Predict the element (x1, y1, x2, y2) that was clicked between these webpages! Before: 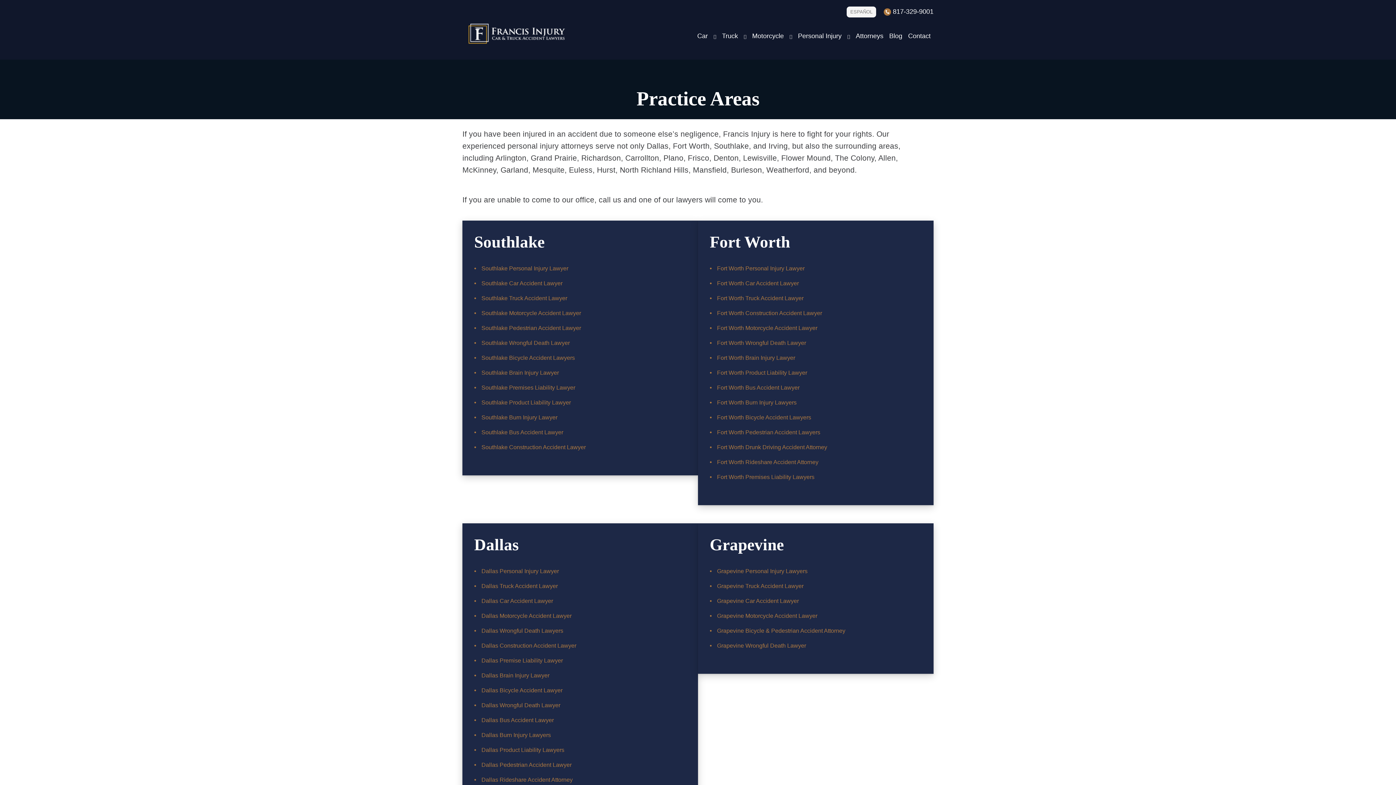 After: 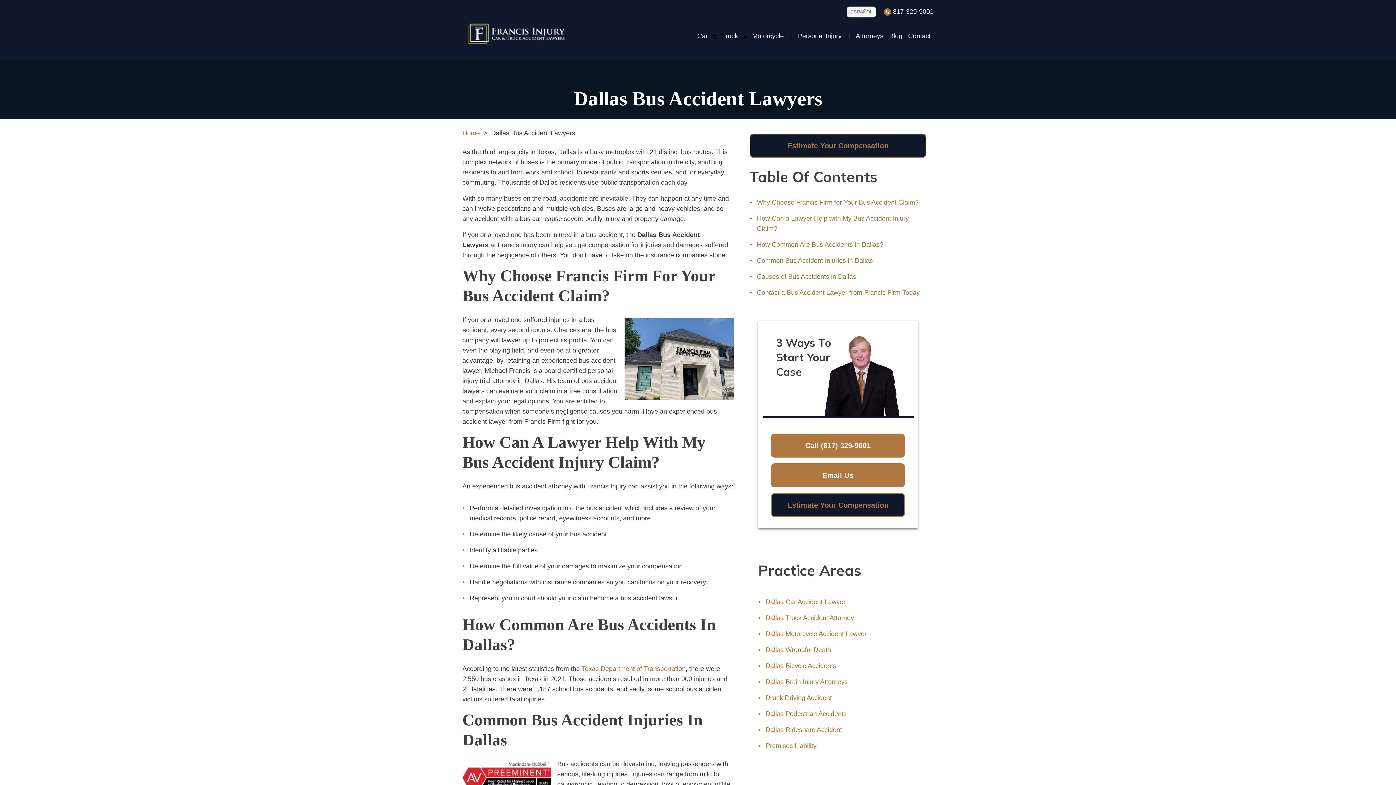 Action: label: Dallas Bus Accident Lawyer bbox: (481, 717, 553, 723)